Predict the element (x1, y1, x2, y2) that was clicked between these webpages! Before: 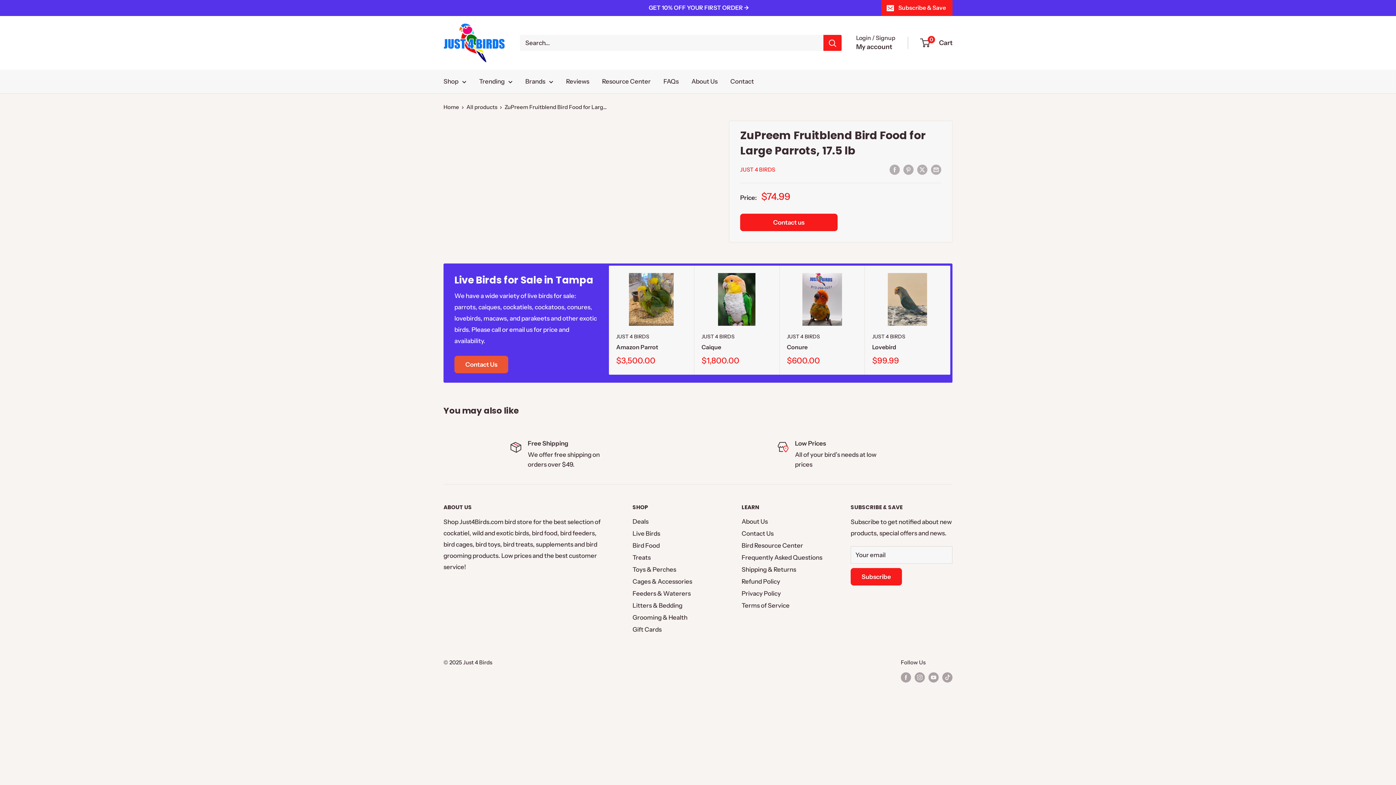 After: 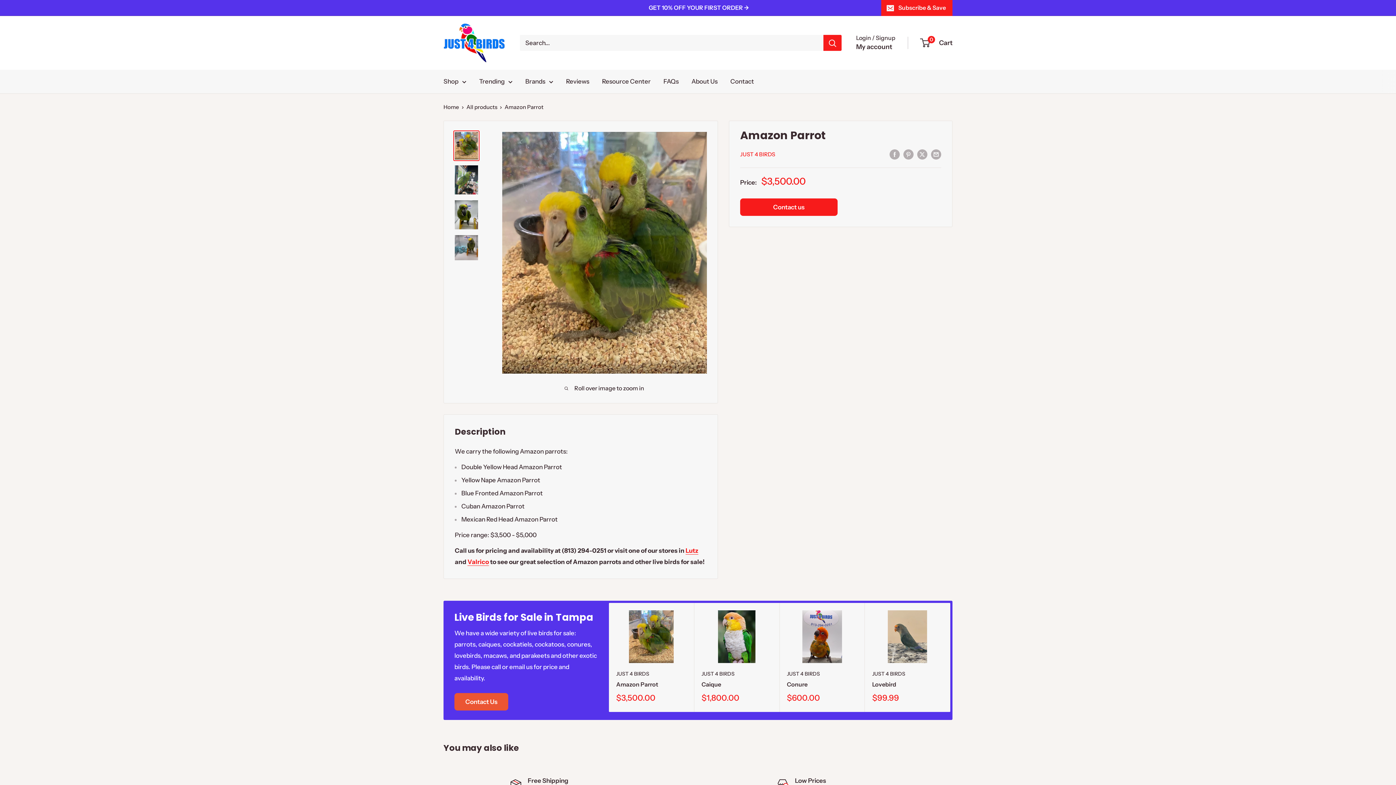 Action: label: Amazon Parrot bbox: (616, 343, 686, 351)